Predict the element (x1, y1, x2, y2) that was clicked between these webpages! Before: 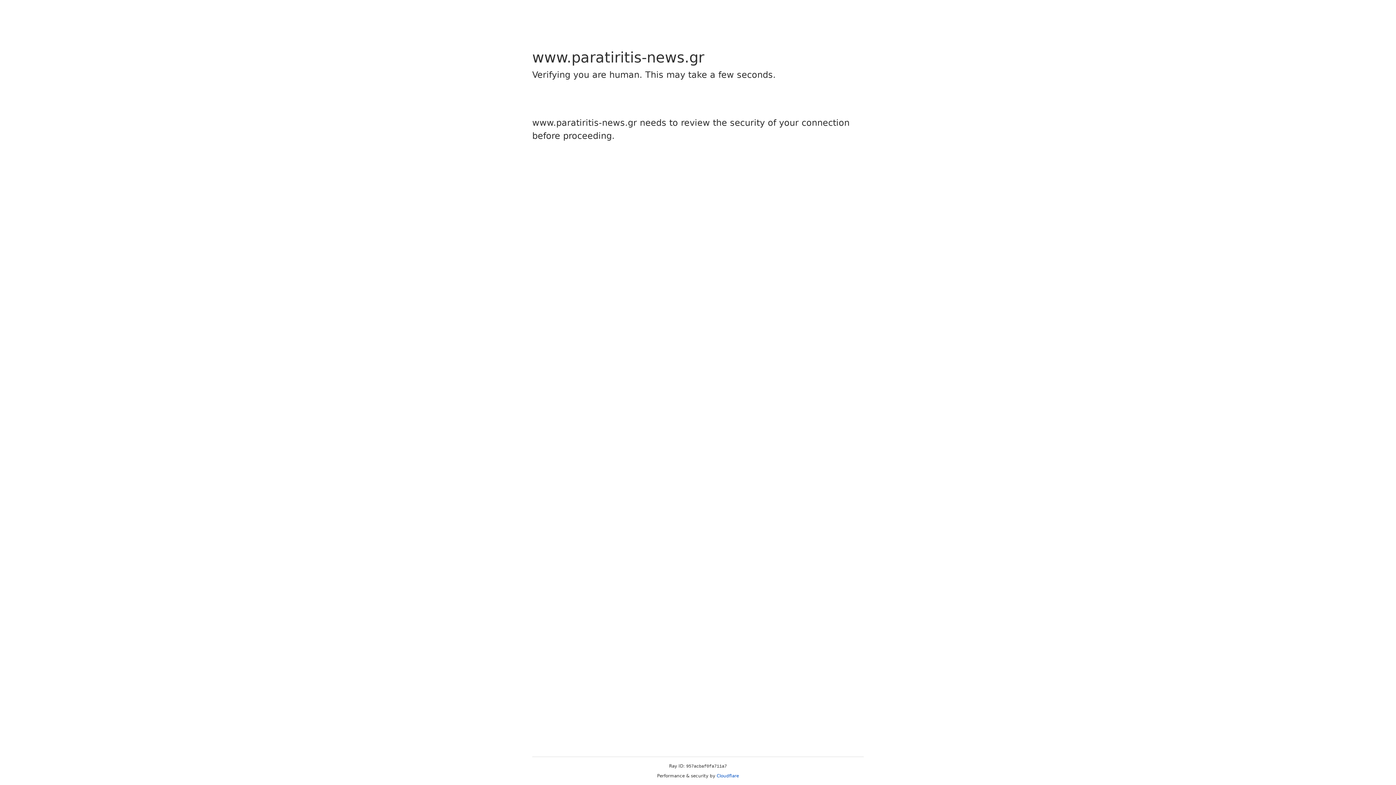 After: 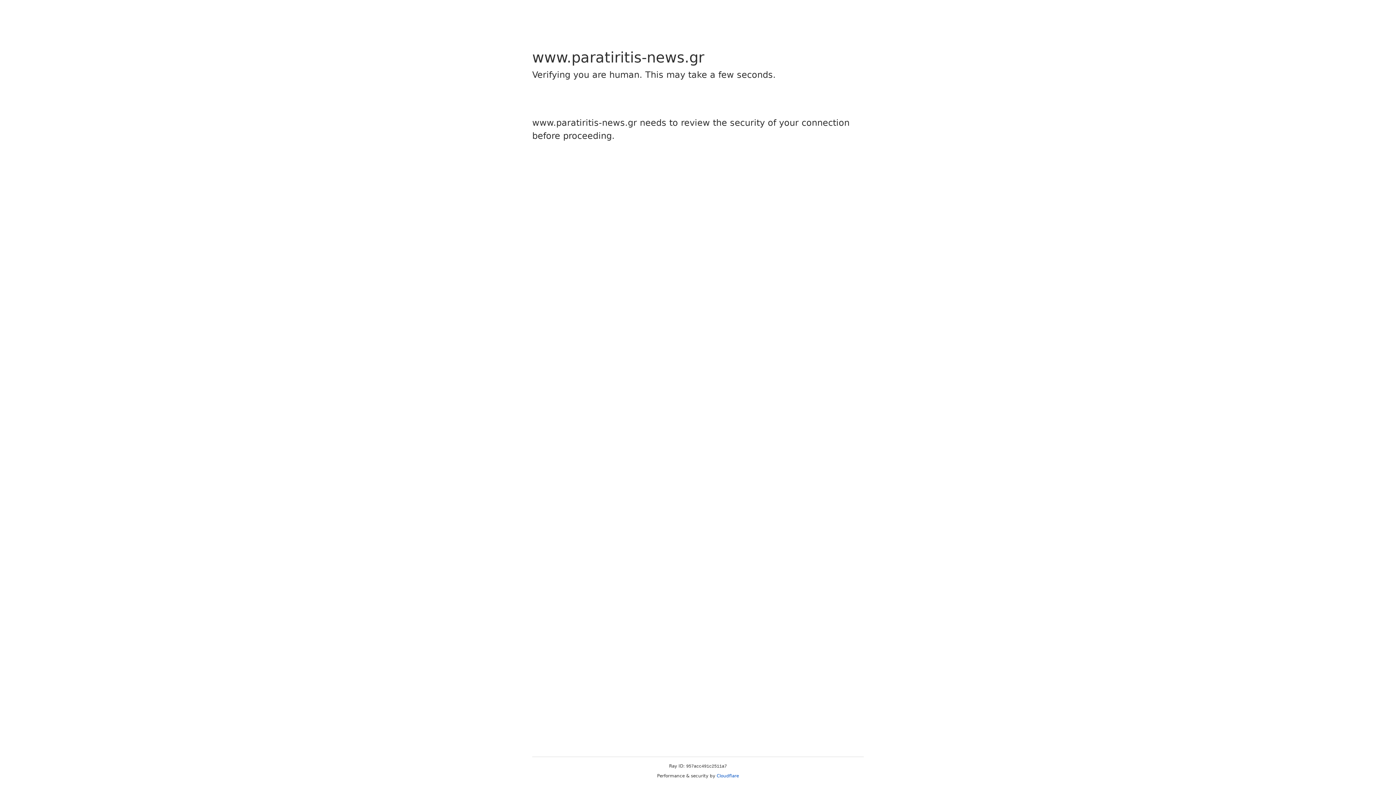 Action: label: Cloudflare bbox: (716, 773, 739, 778)